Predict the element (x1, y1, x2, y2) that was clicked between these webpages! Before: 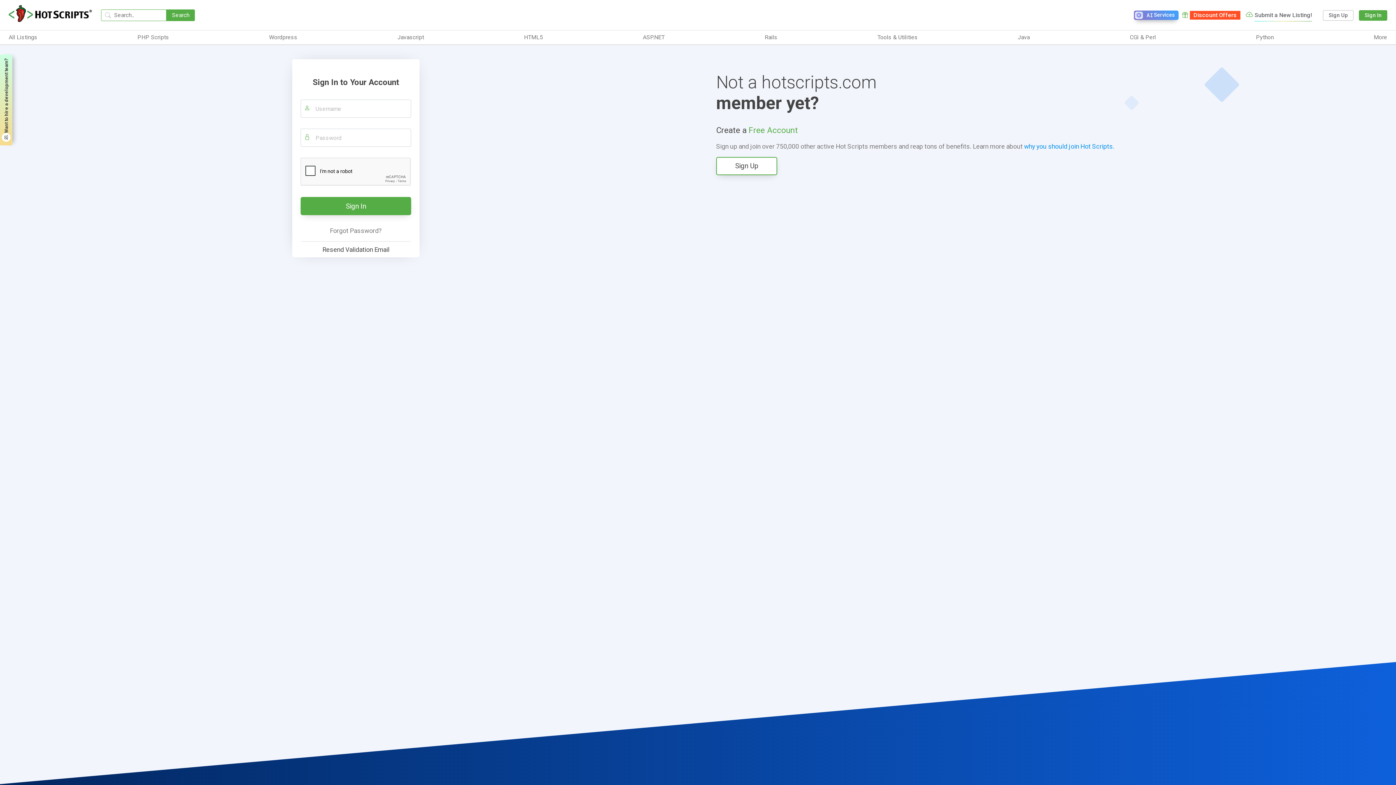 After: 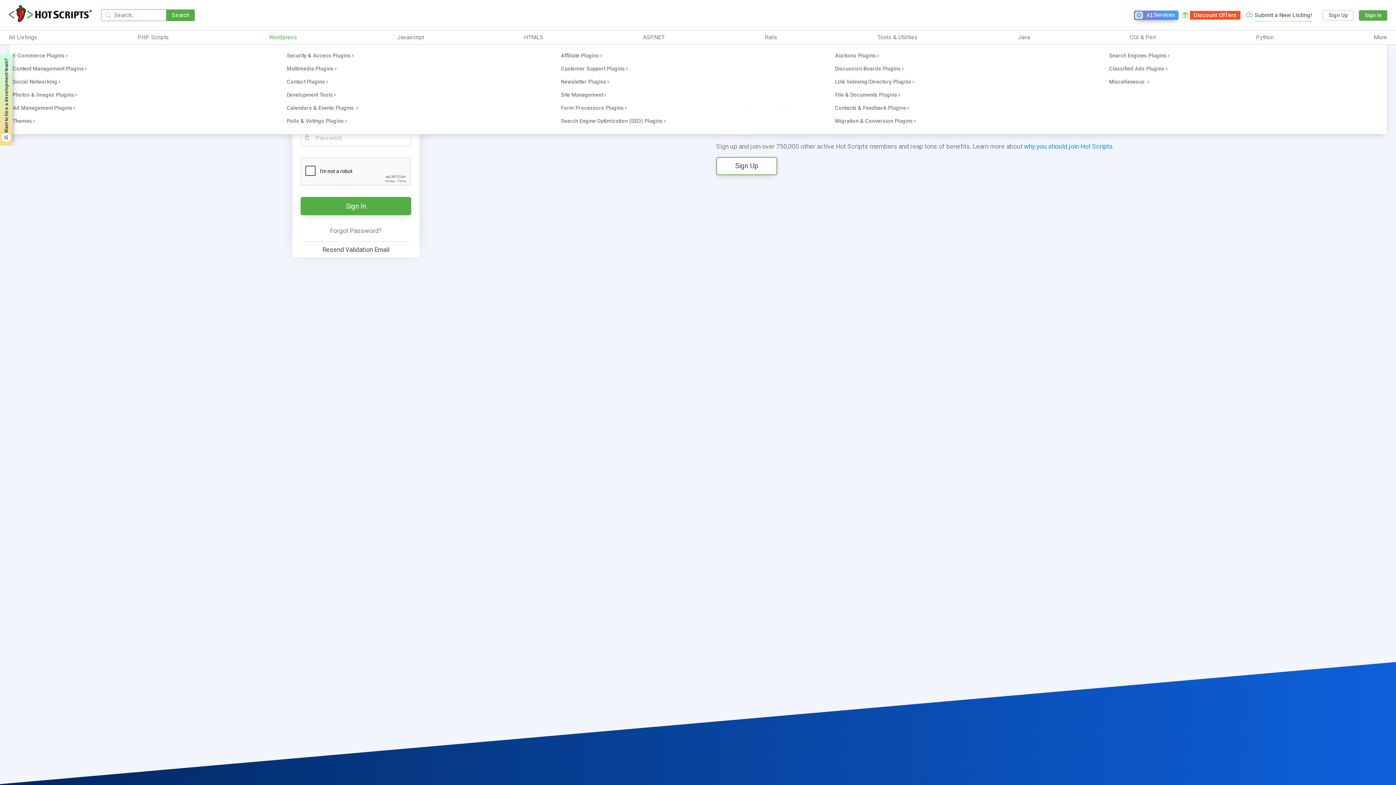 Action: label: Wordpress bbox: (269, 33, 297, 41)